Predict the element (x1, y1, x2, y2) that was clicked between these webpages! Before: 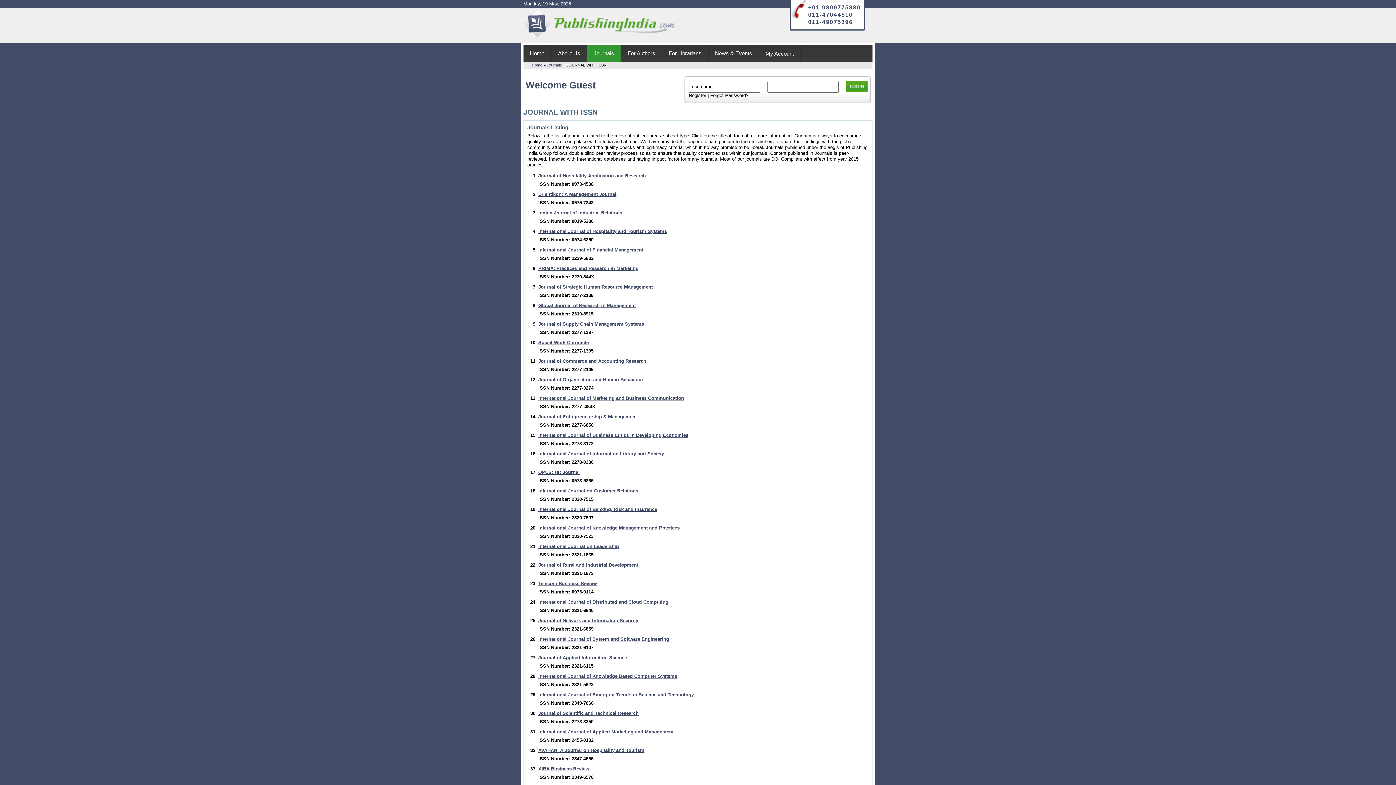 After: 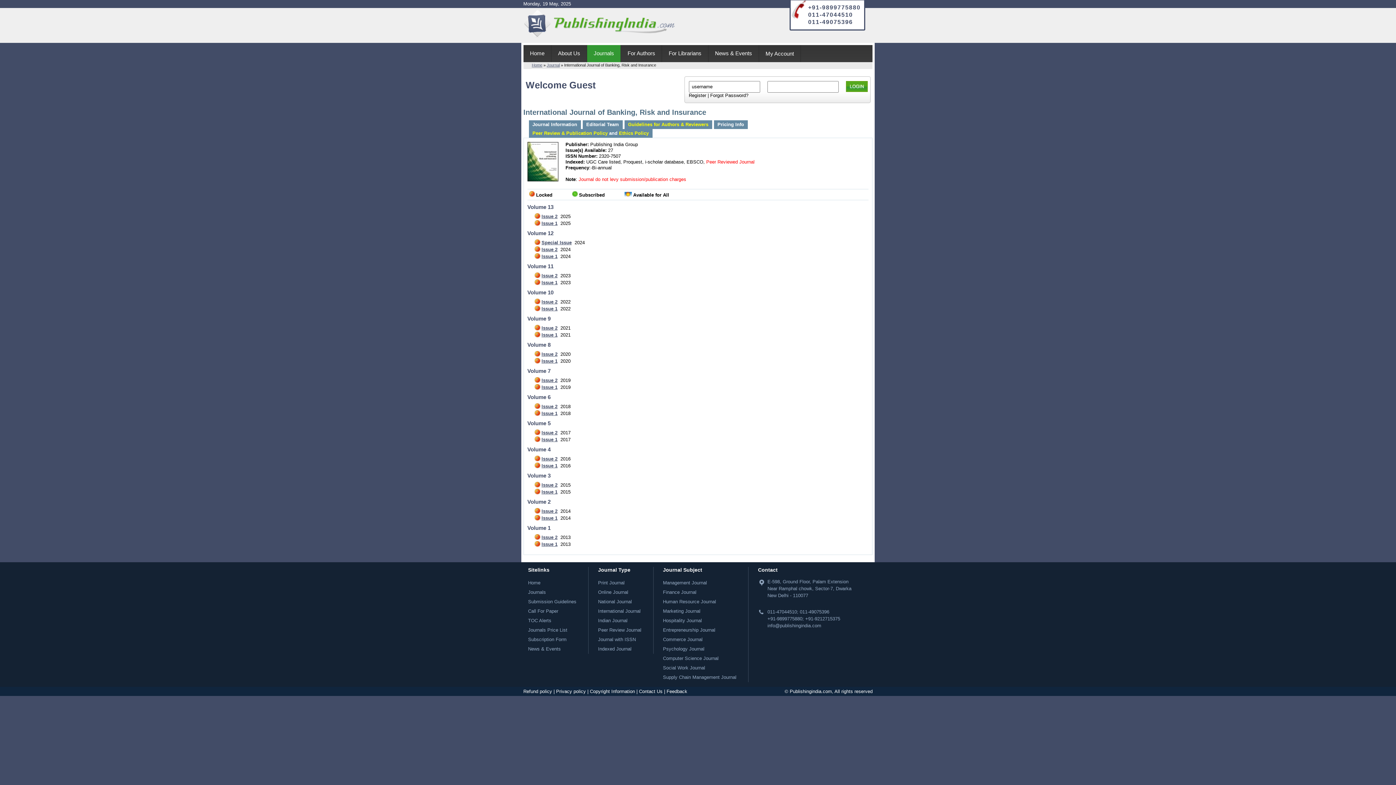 Action: label: International Journal of Banking, Risk and Insurance bbox: (538, 506, 657, 512)